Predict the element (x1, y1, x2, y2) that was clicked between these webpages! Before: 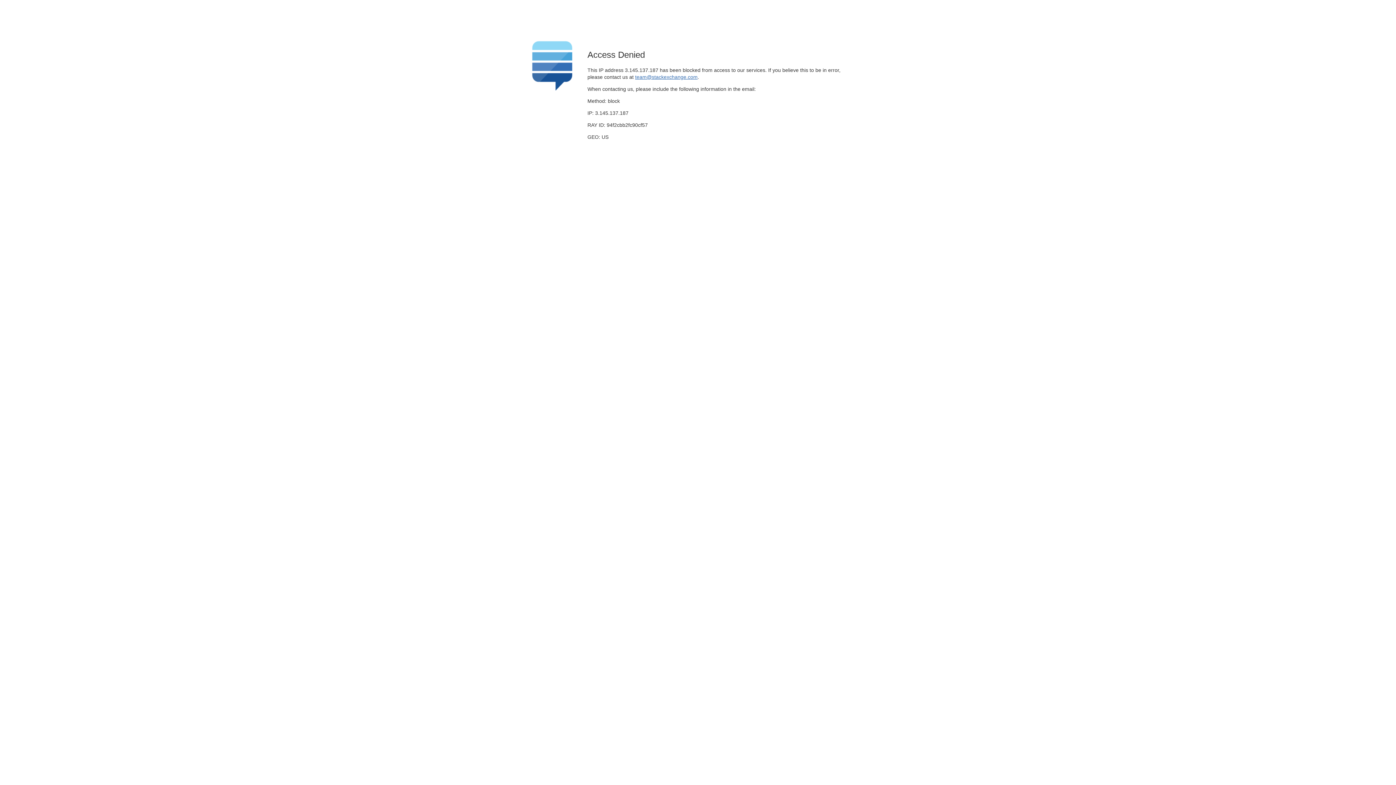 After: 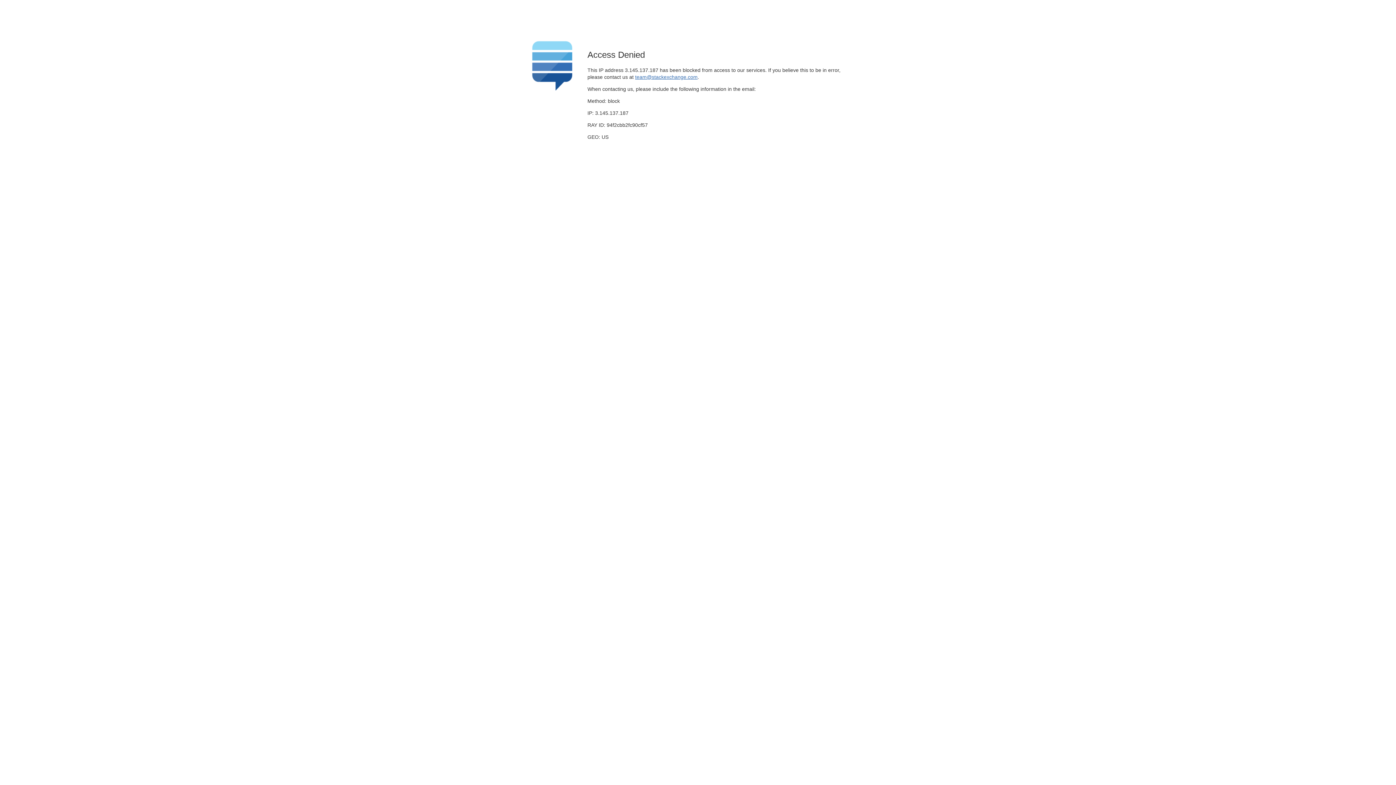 Action: bbox: (635, 74, 697, 79) label: team@stackexchange.com